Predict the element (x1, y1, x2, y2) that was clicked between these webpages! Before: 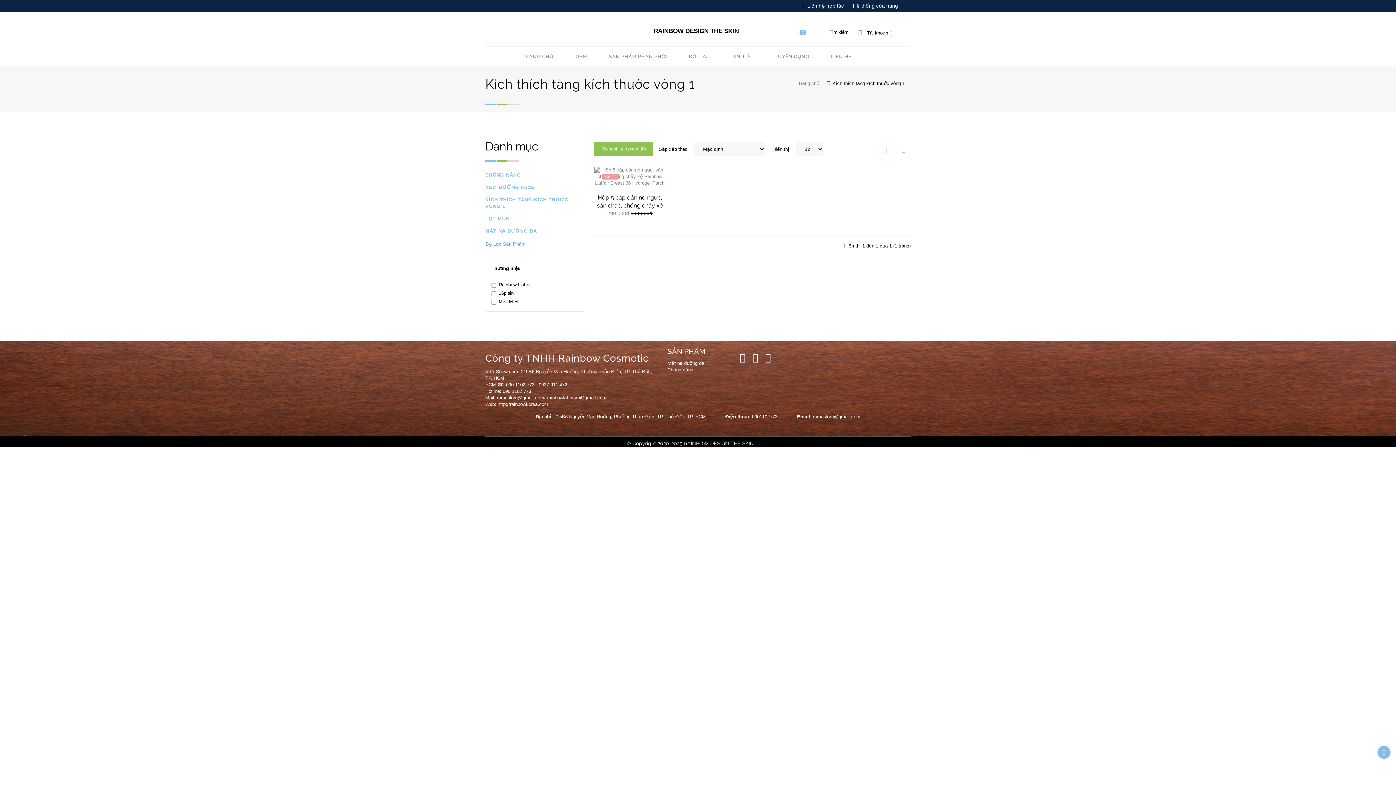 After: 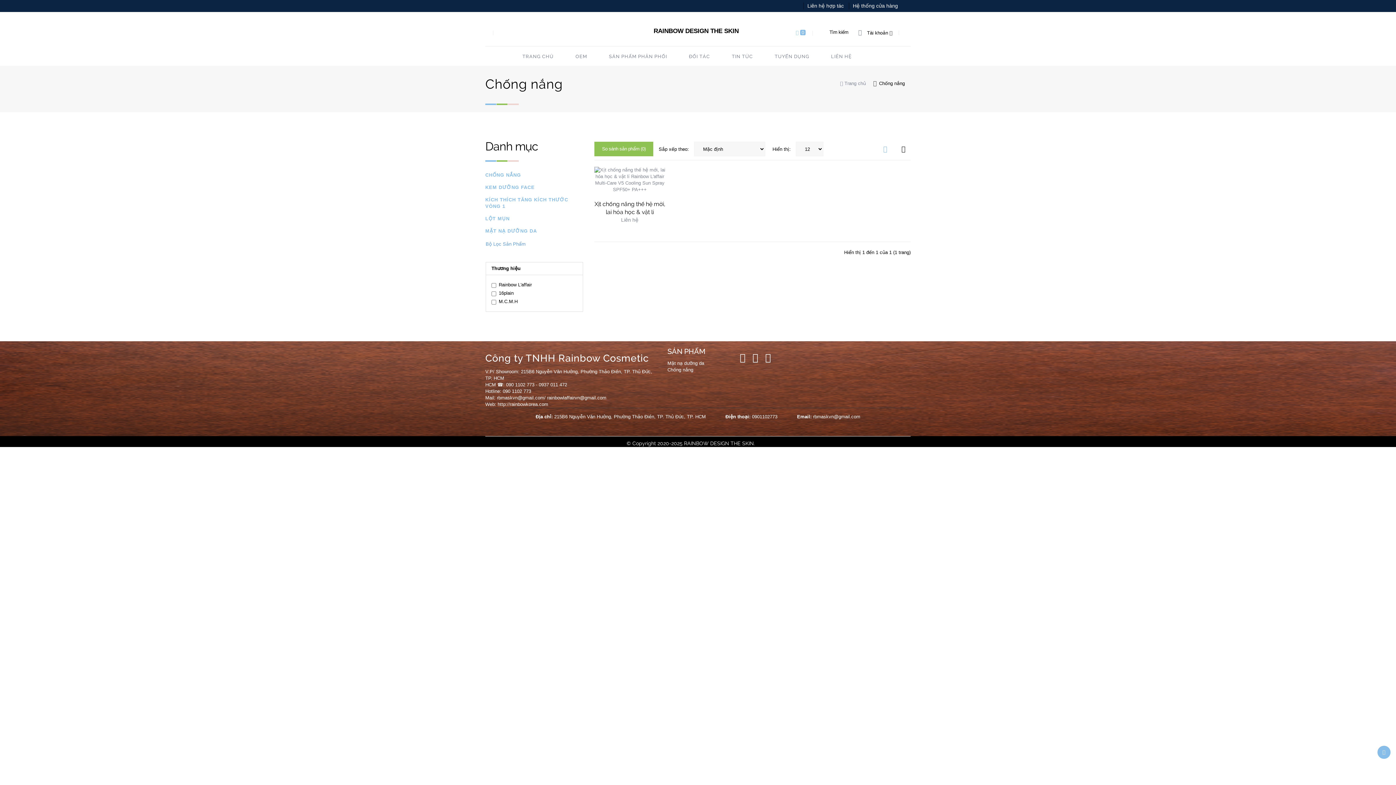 Action: label: CHỐNG NẮNG bbox: (485, 172, 521, 177)